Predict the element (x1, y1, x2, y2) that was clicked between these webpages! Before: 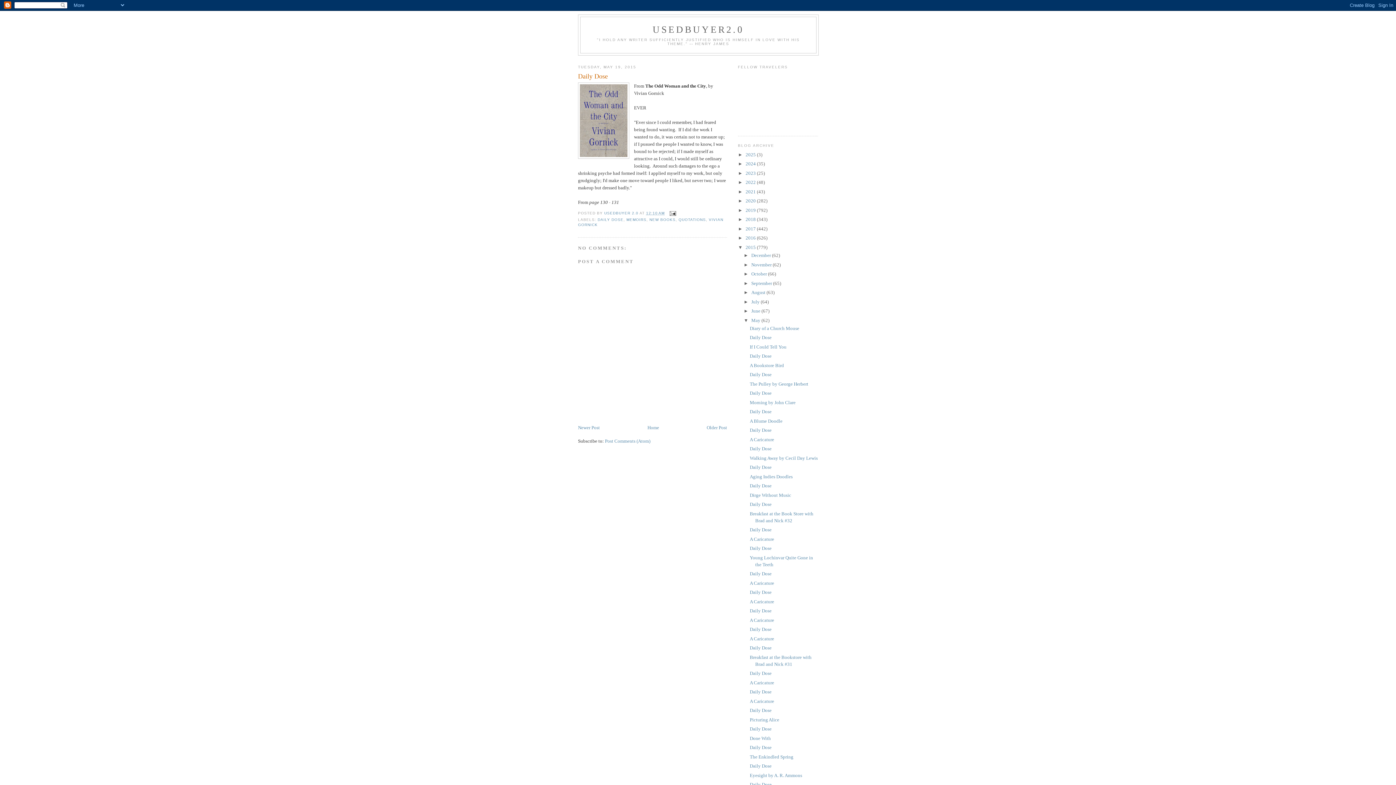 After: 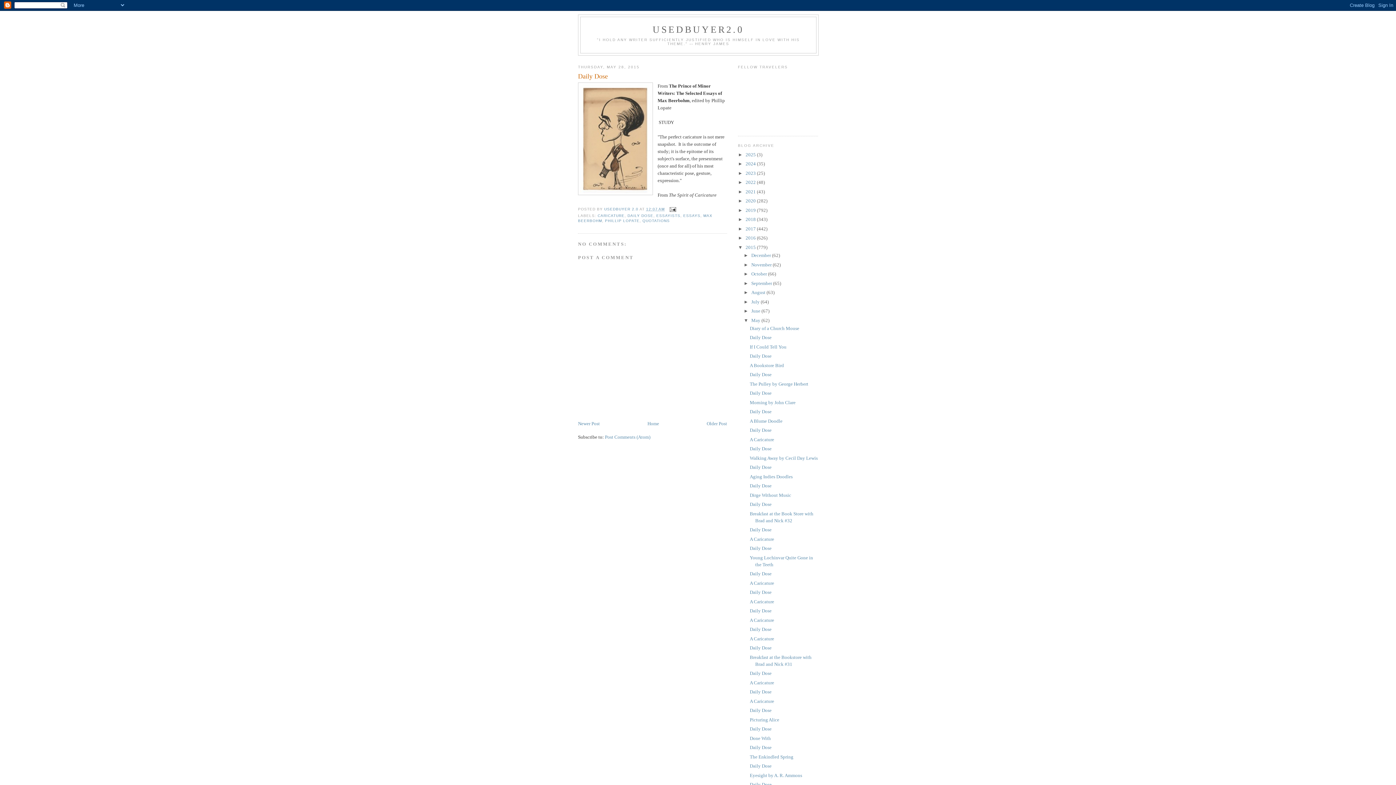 Action: bbox: (749, 390, 771, 396) label: Daily Dose